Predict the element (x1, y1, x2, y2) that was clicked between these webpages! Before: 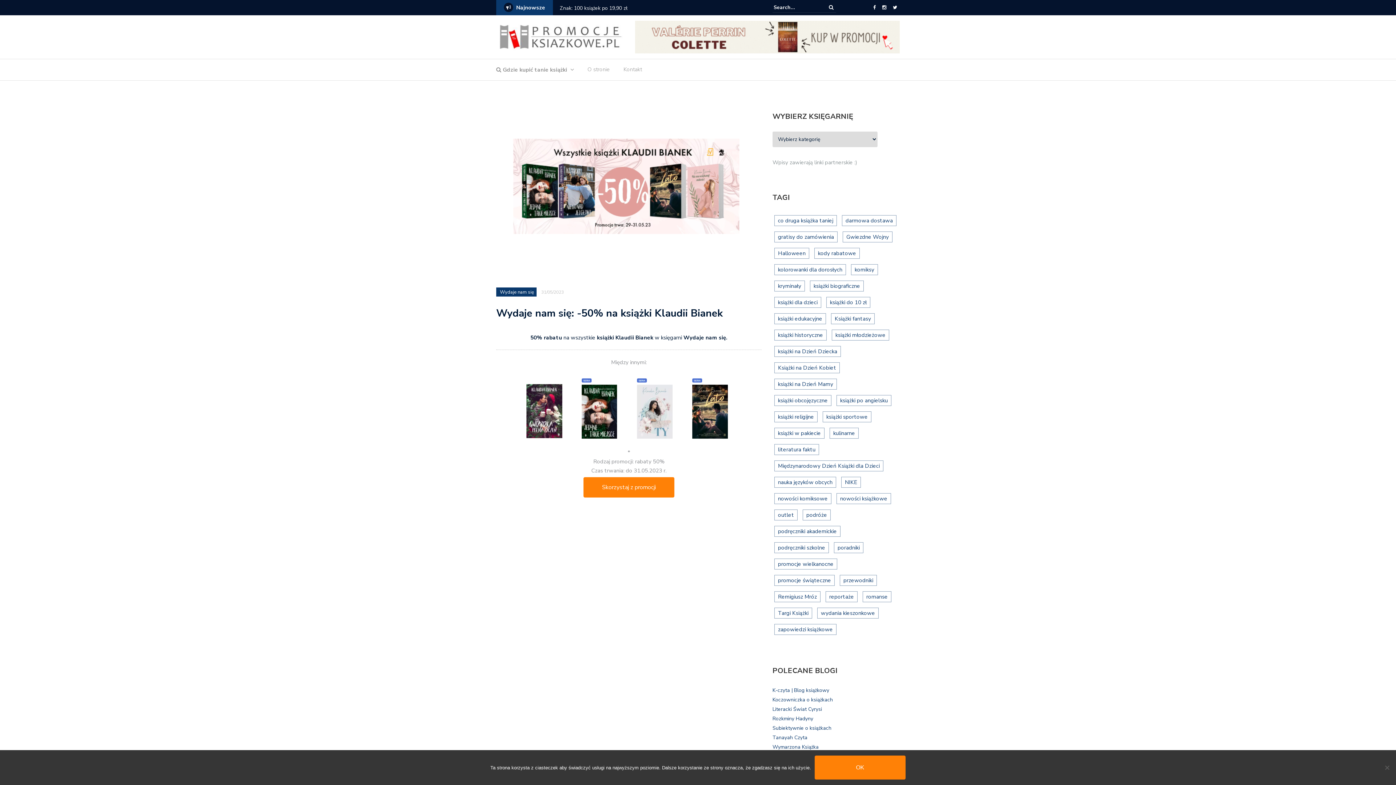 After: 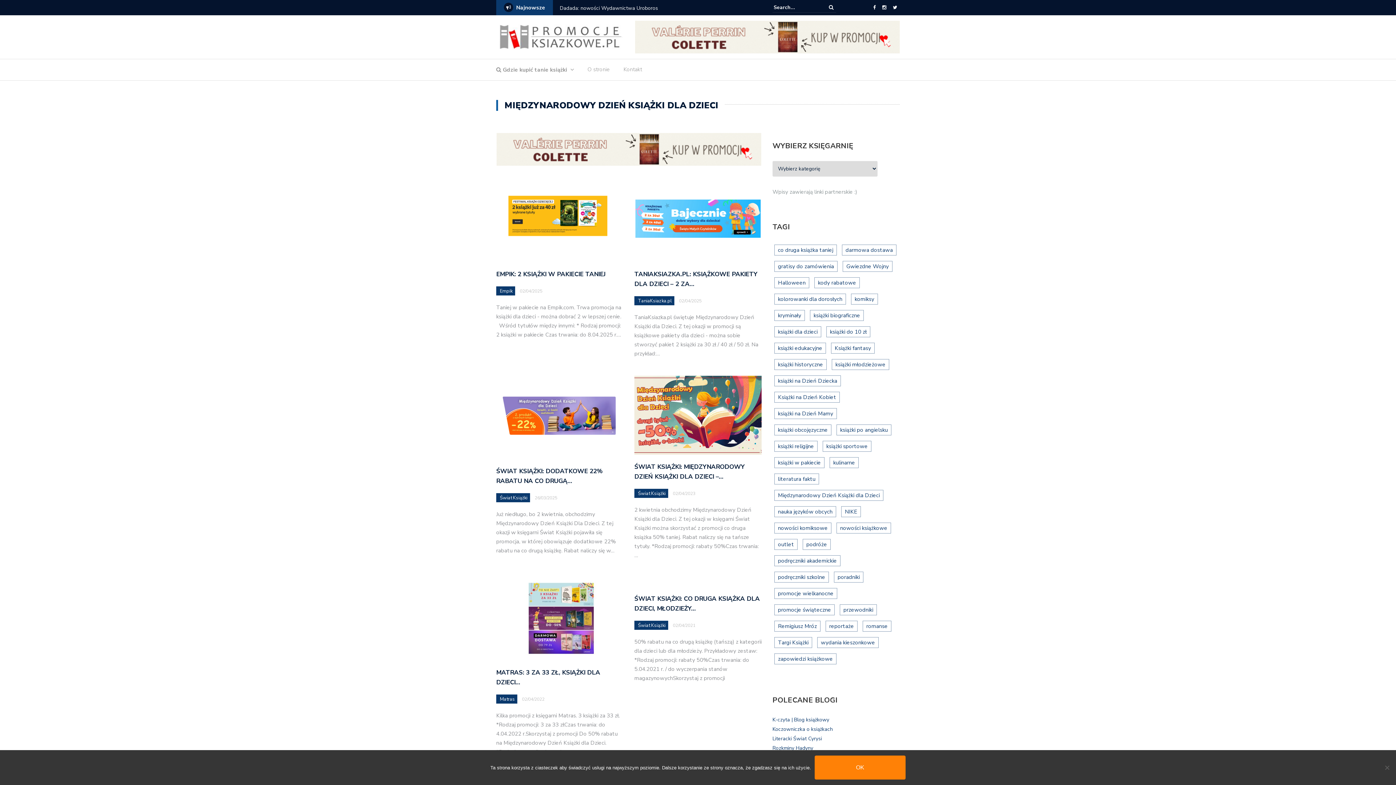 Action: label: Międzynarodowy Dzień Książki dla Dzieci (29 elementów) bbox: (774, 460, 883, 471)